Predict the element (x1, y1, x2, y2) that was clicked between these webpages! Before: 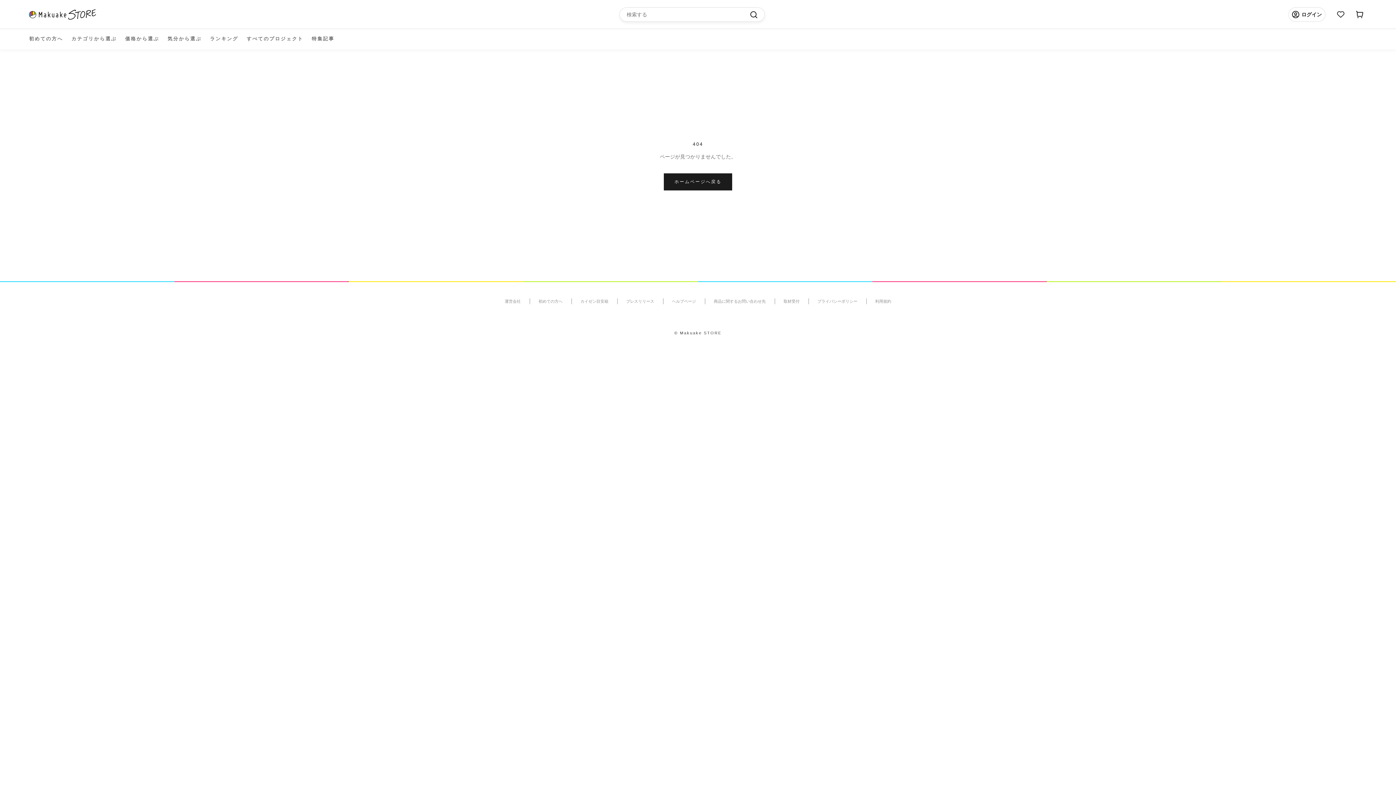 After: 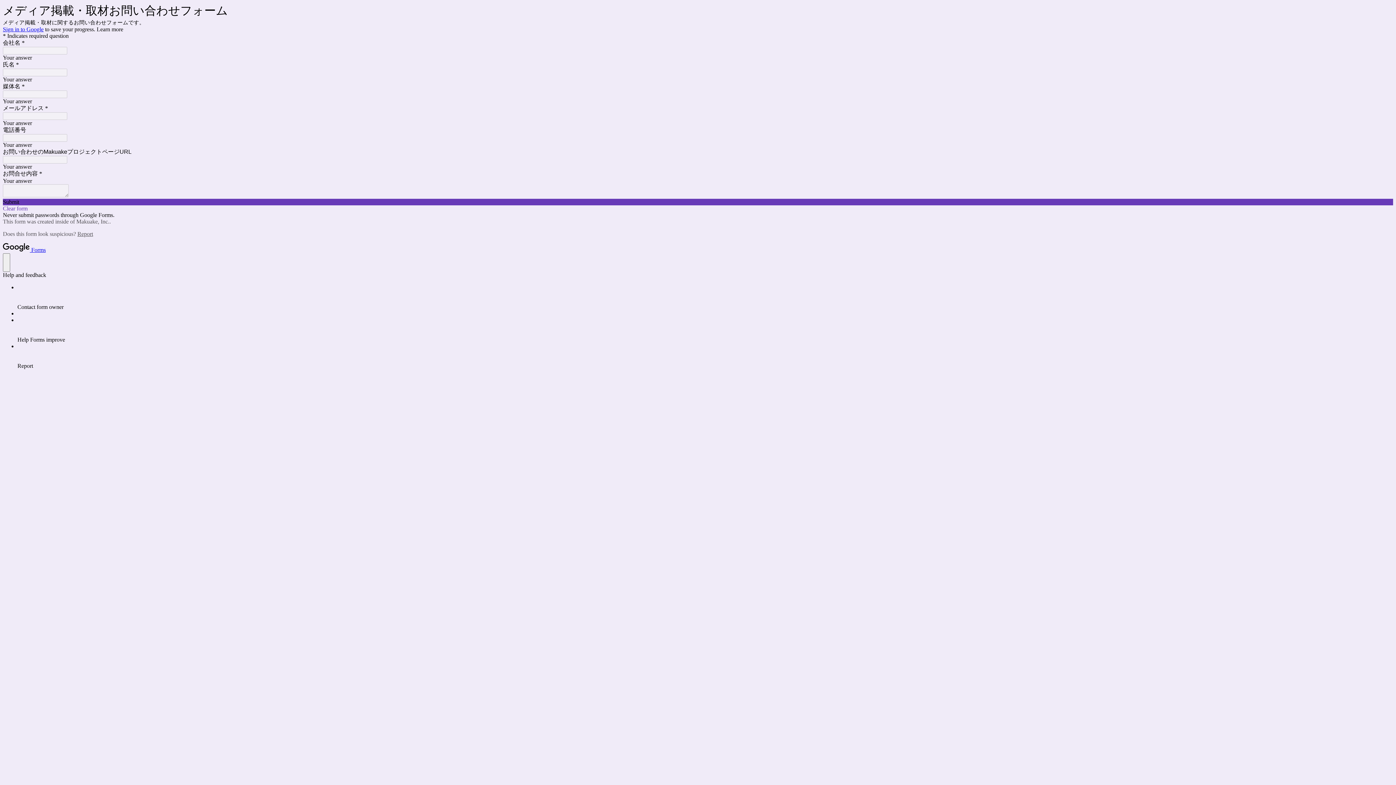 Action: label: 取材受付 bbox: (775, 298, 808, 304)